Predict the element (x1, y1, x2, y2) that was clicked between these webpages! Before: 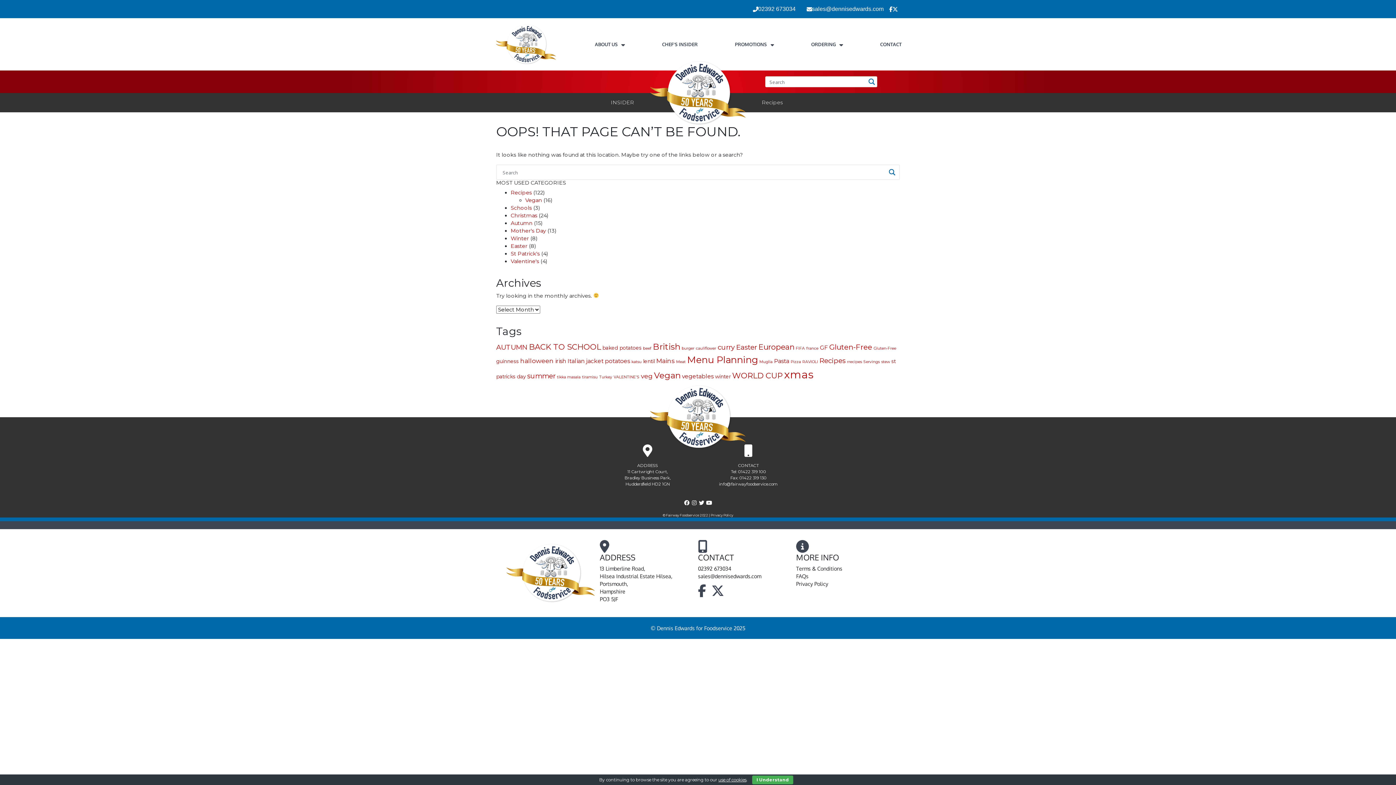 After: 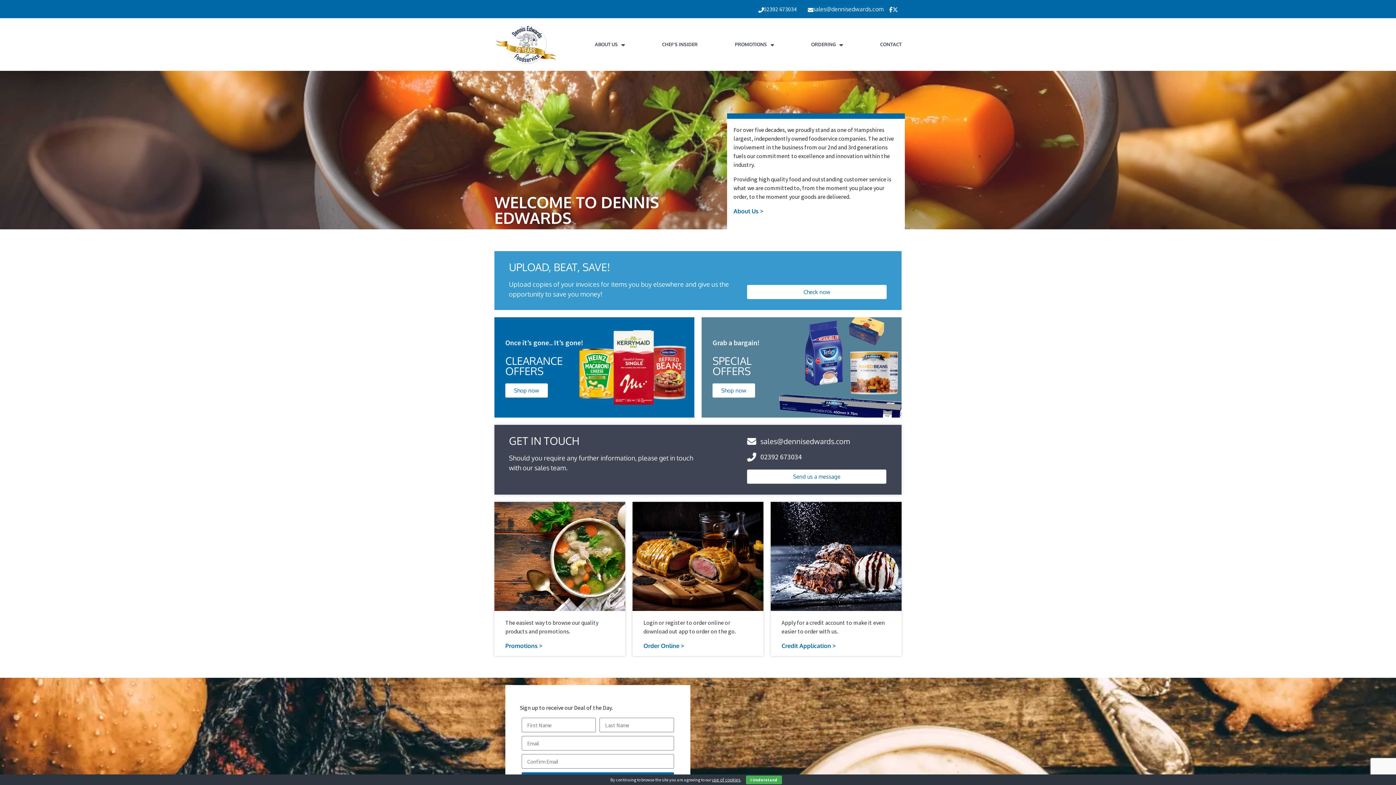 Action: bbox: (647, 379, 748, 455)